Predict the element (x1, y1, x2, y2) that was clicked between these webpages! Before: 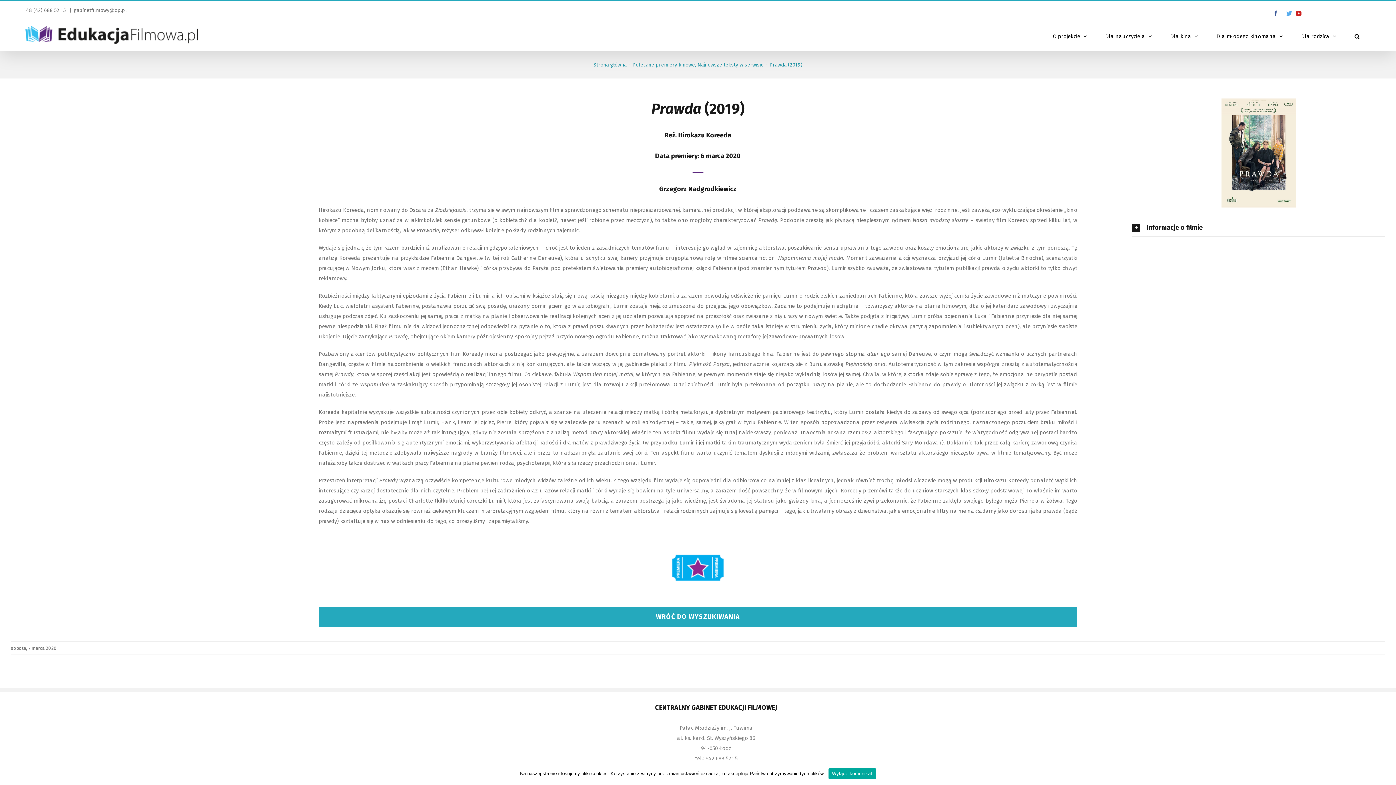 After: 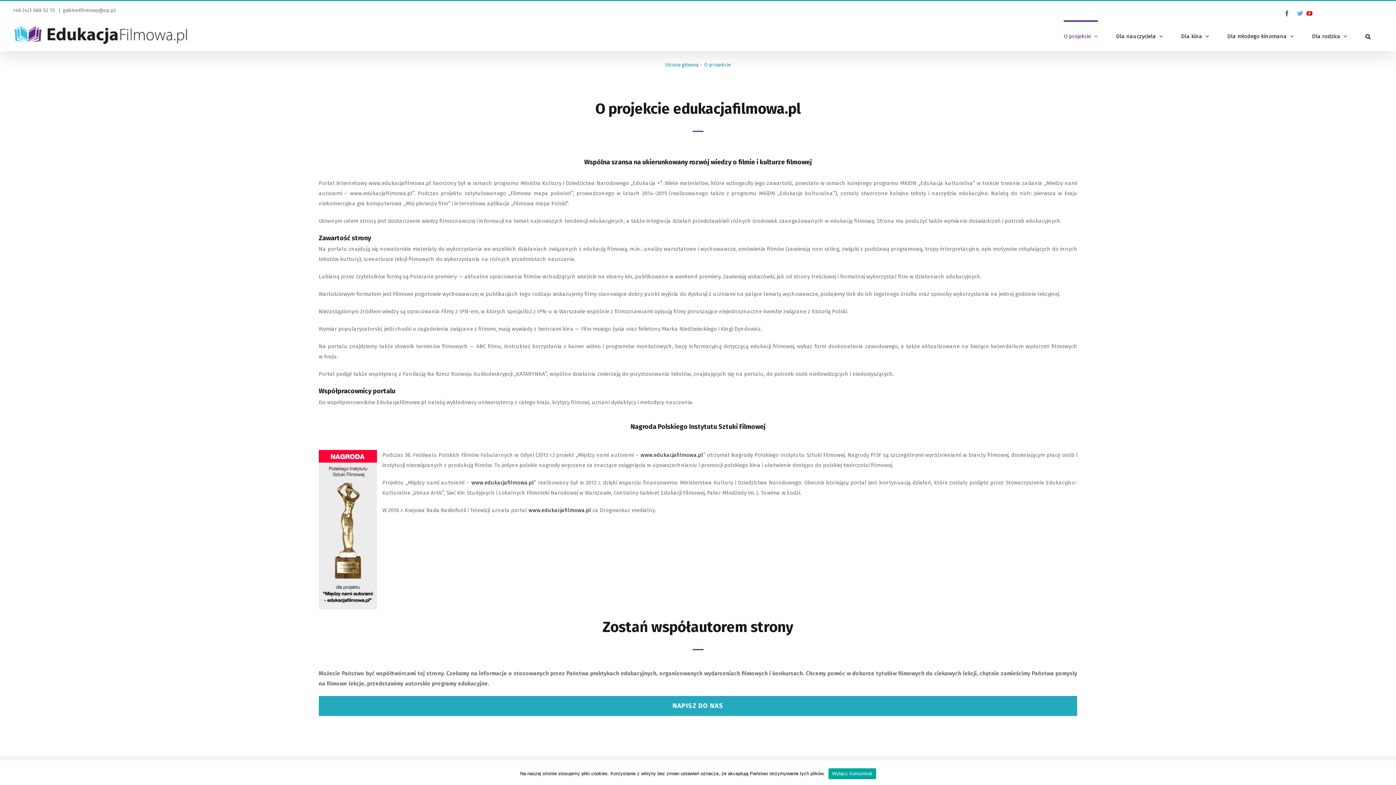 Action: label: O projekcie bbox: (1053, 20, 1087, 50)